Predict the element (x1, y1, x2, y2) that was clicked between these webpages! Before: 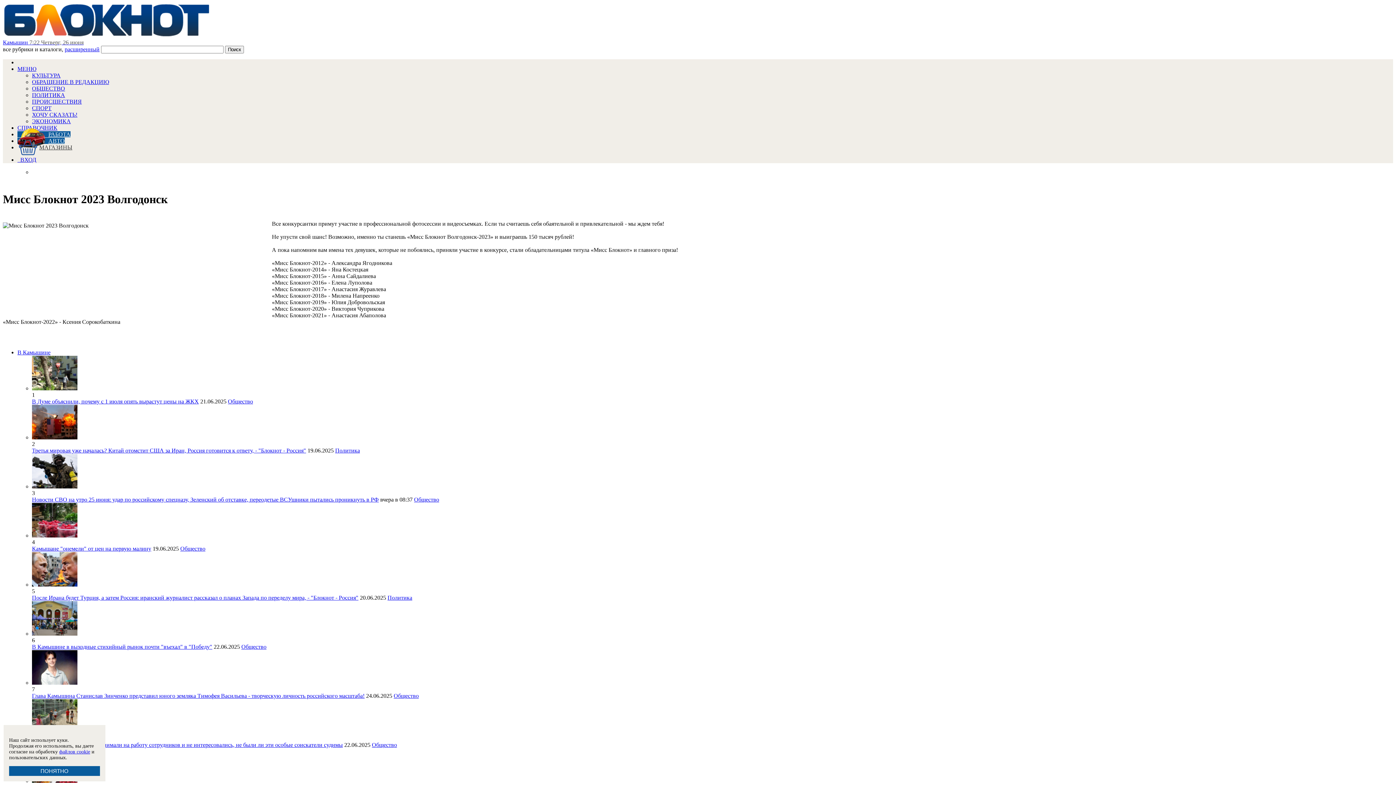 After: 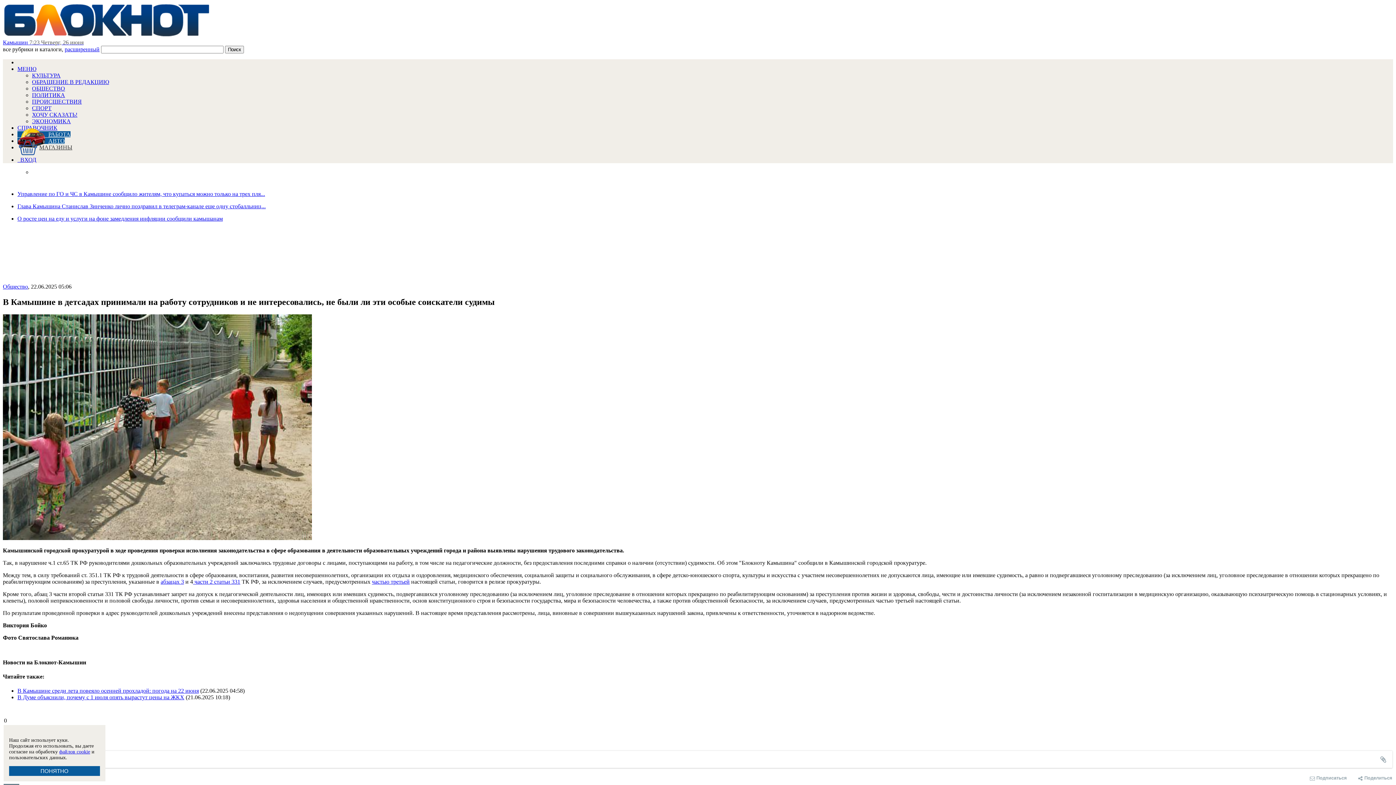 Action: label: В Камышине в детсадах принимали на работу сотрудников и не интересовались, не были ли эти особые соискатели судимы bbox: (32, 742, 342, 748)